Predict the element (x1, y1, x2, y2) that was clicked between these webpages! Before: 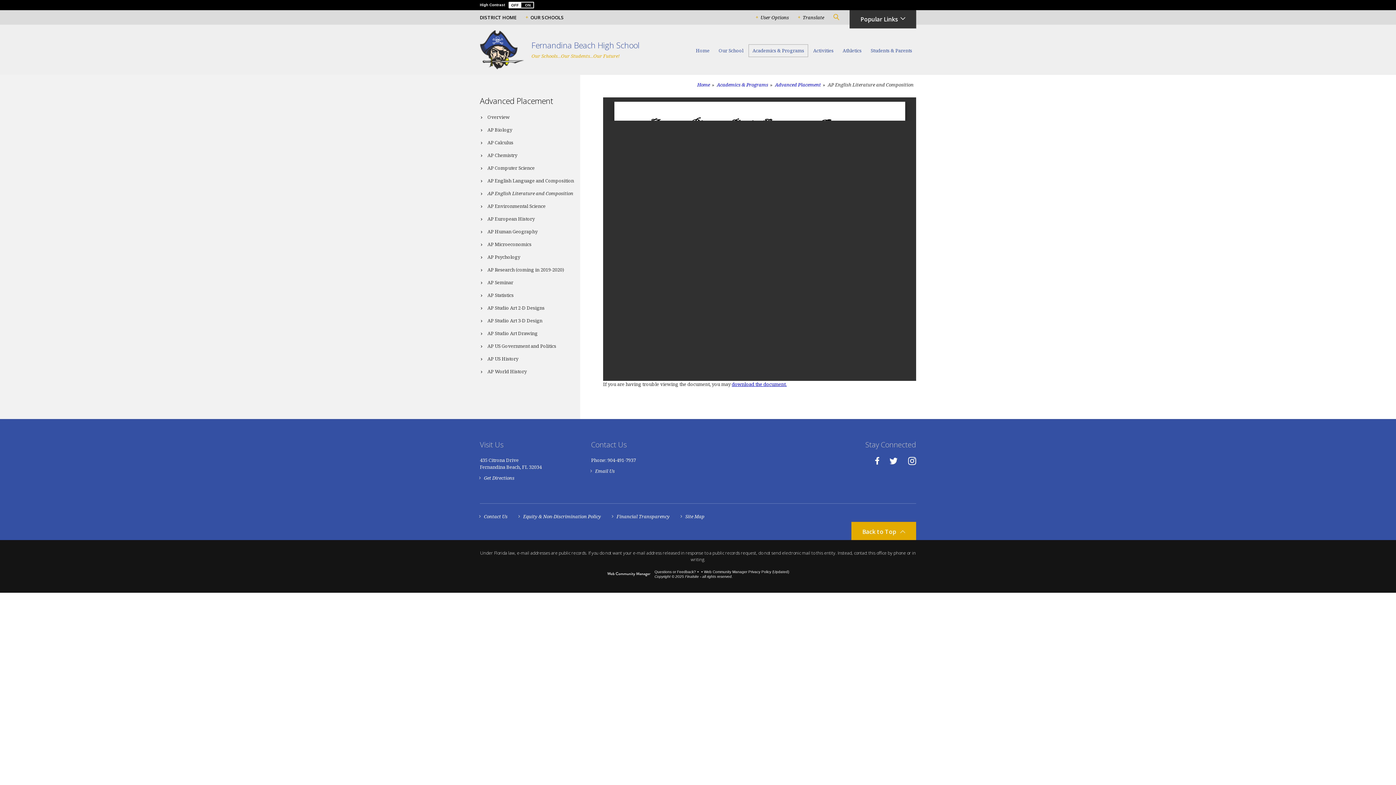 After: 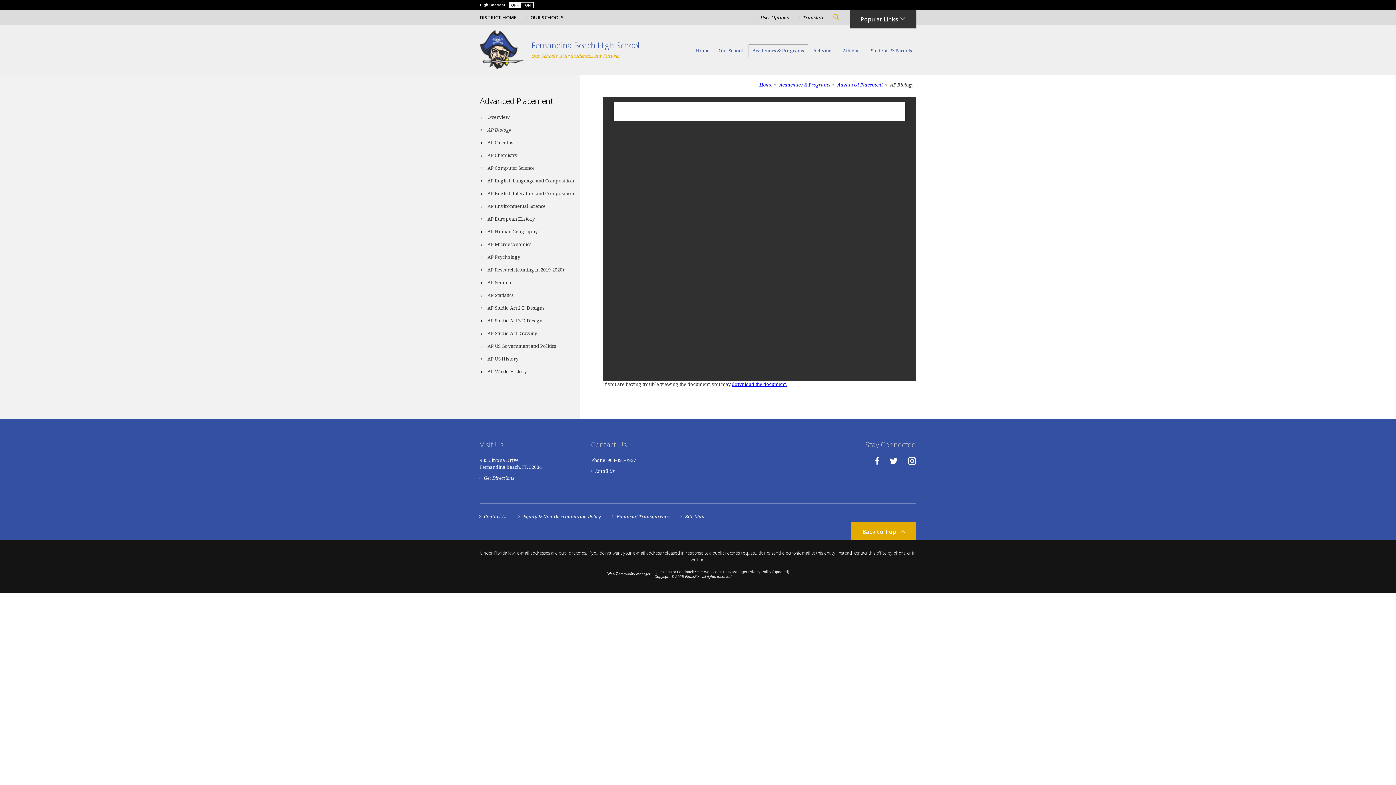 Action: label: AP Biology bbox: (480, 123, 580, 136)